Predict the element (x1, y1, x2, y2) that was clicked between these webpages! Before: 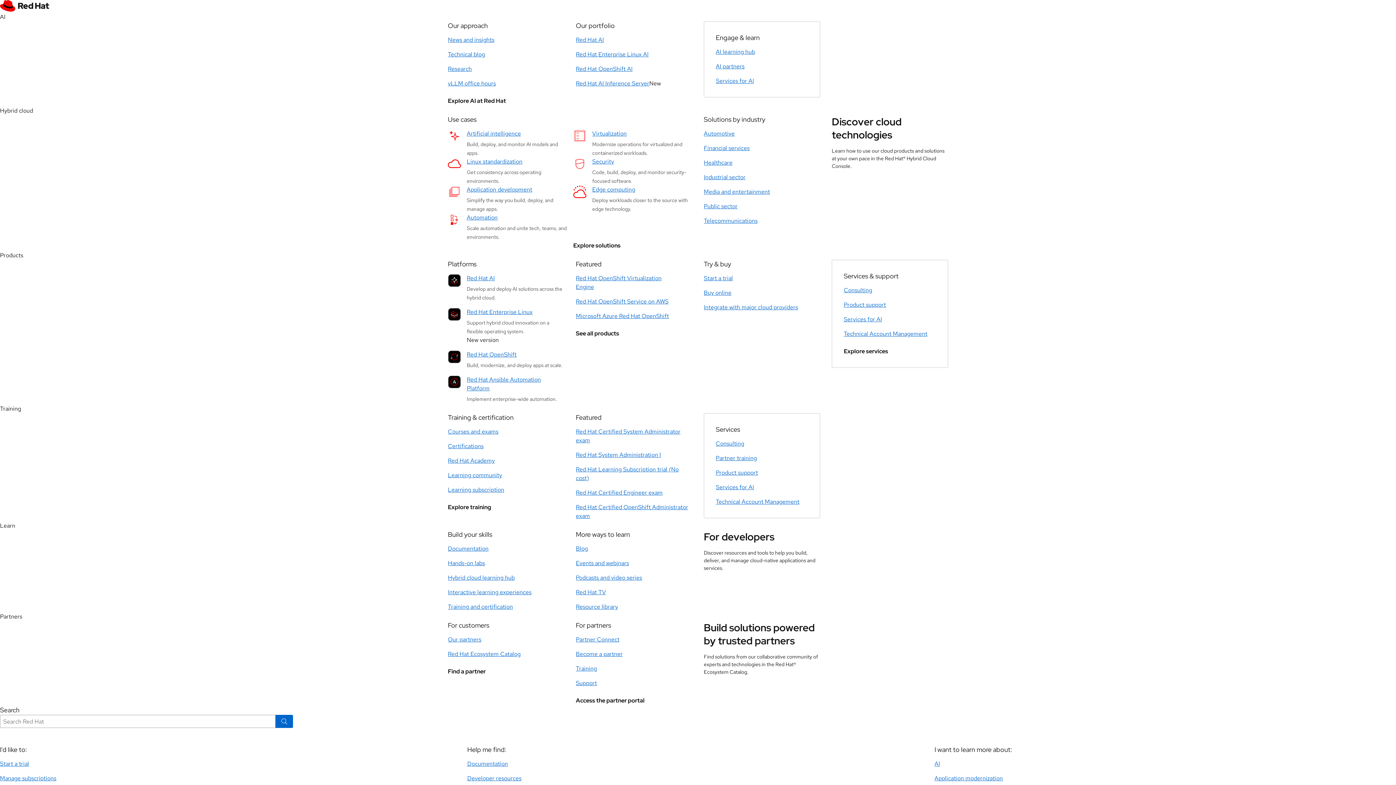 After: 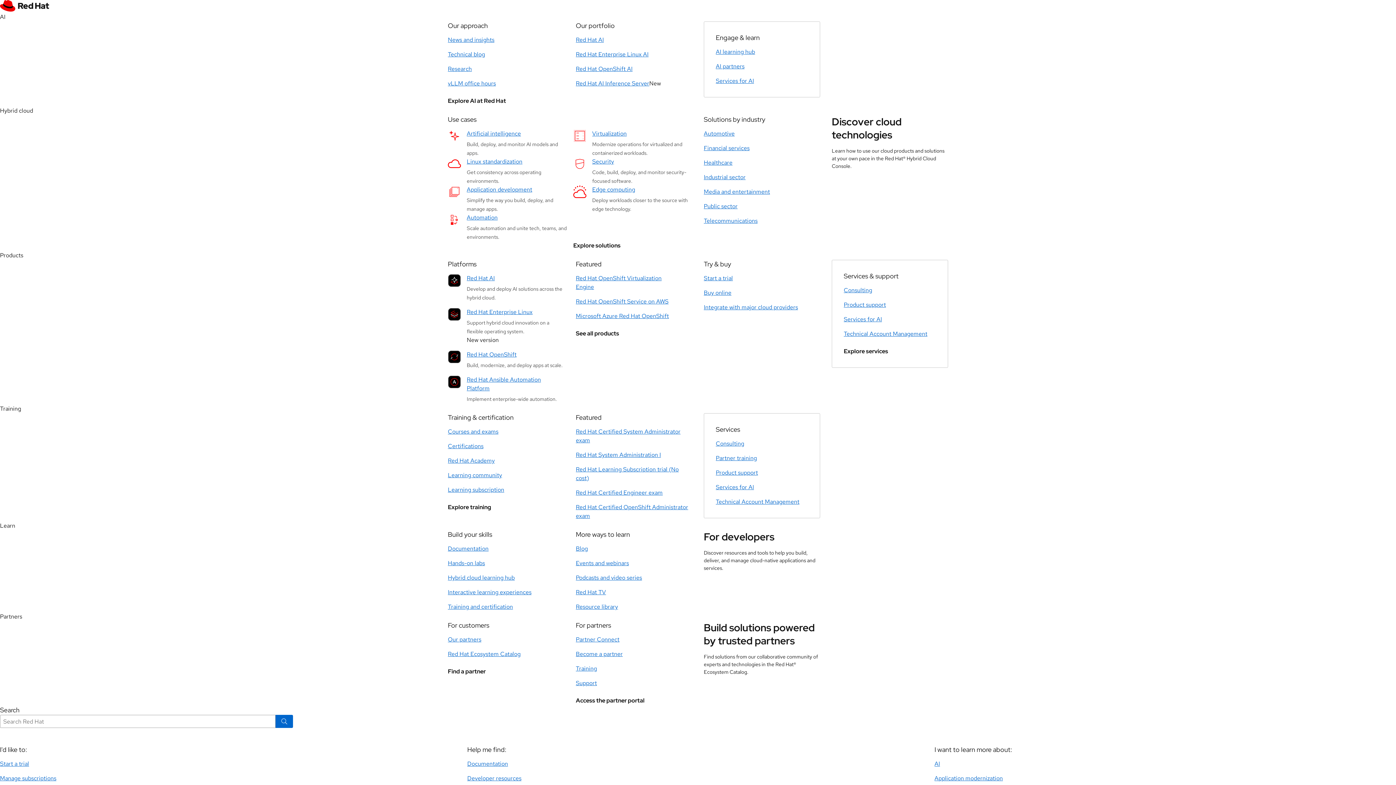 Action: bbox: (576, 545, 588, 553) label: Blog